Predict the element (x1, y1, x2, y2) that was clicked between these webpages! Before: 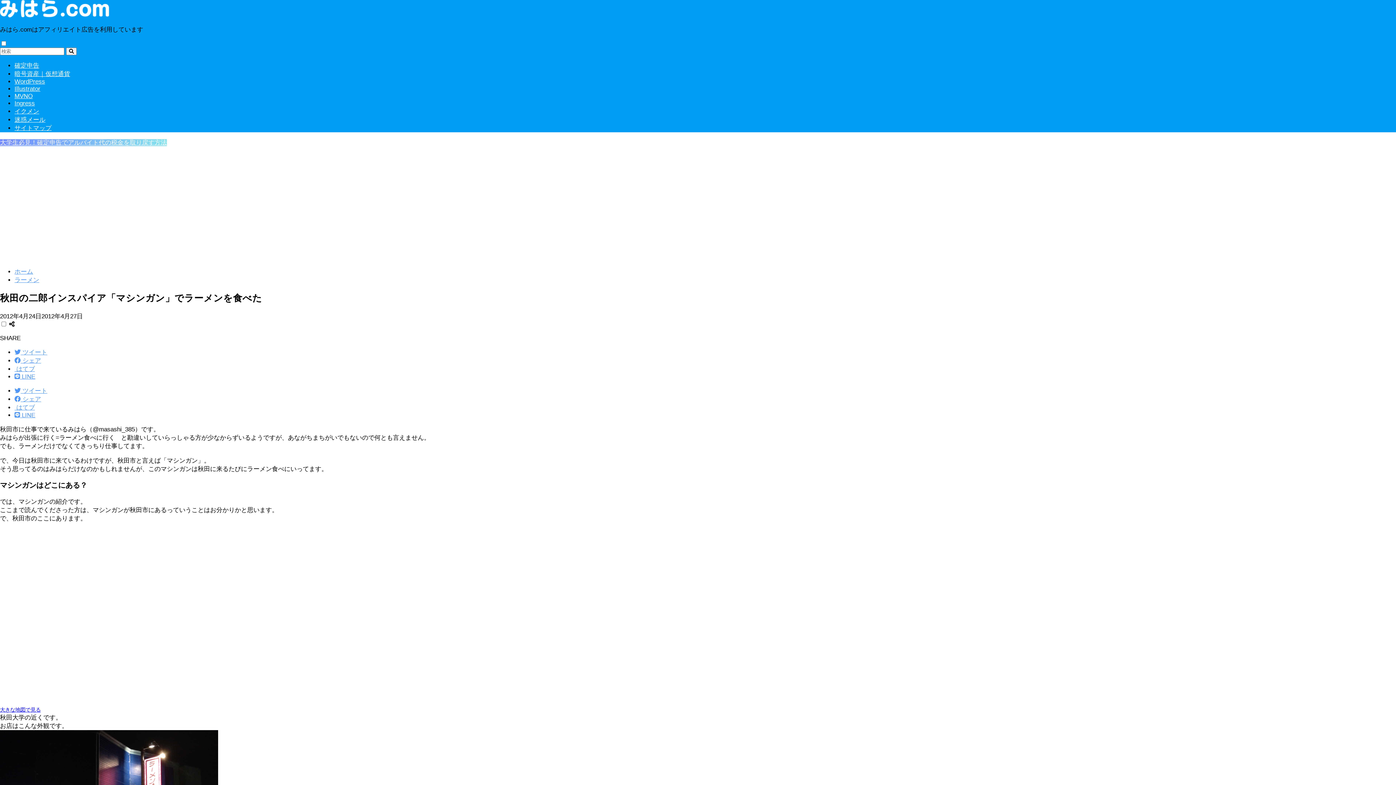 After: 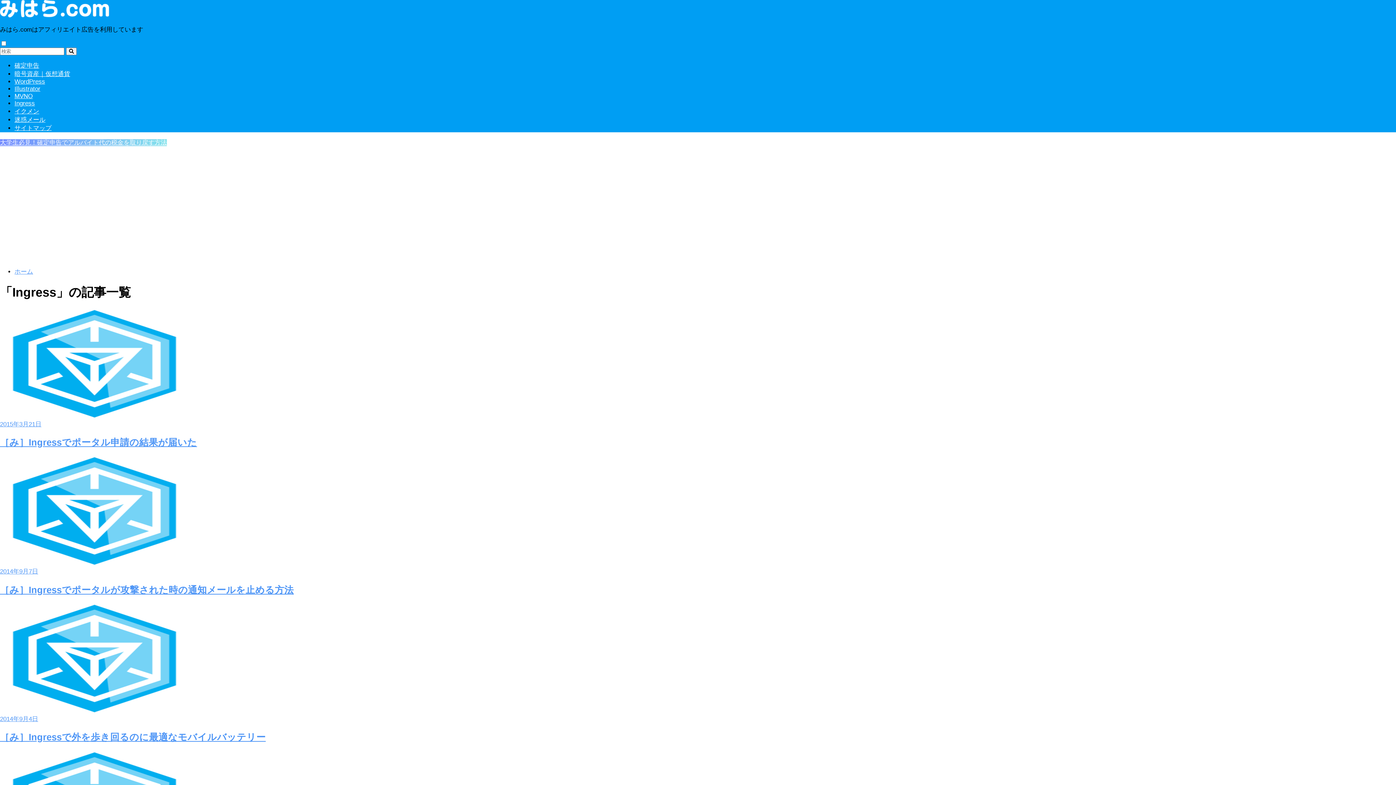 Action: bbox: (14, 100, 34, 107) label: Ingress